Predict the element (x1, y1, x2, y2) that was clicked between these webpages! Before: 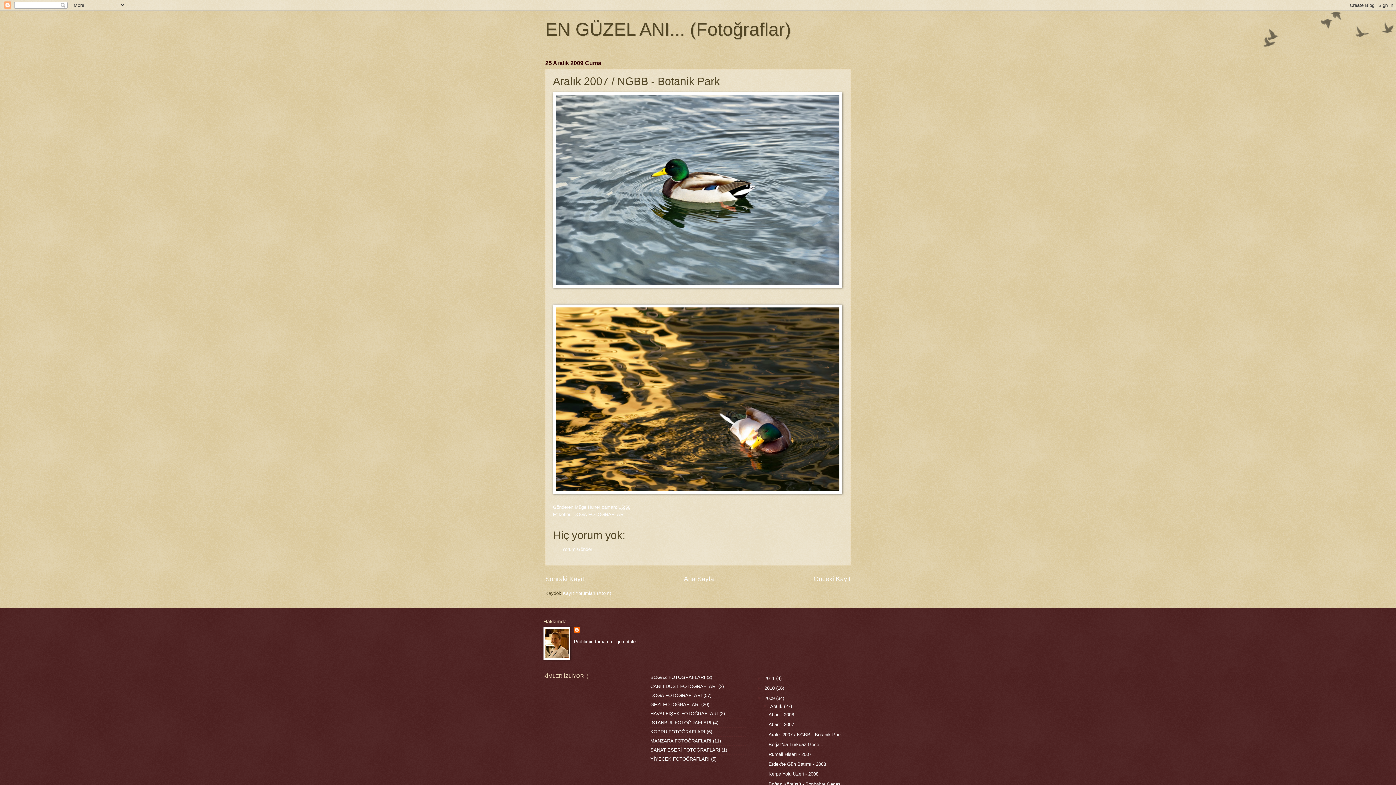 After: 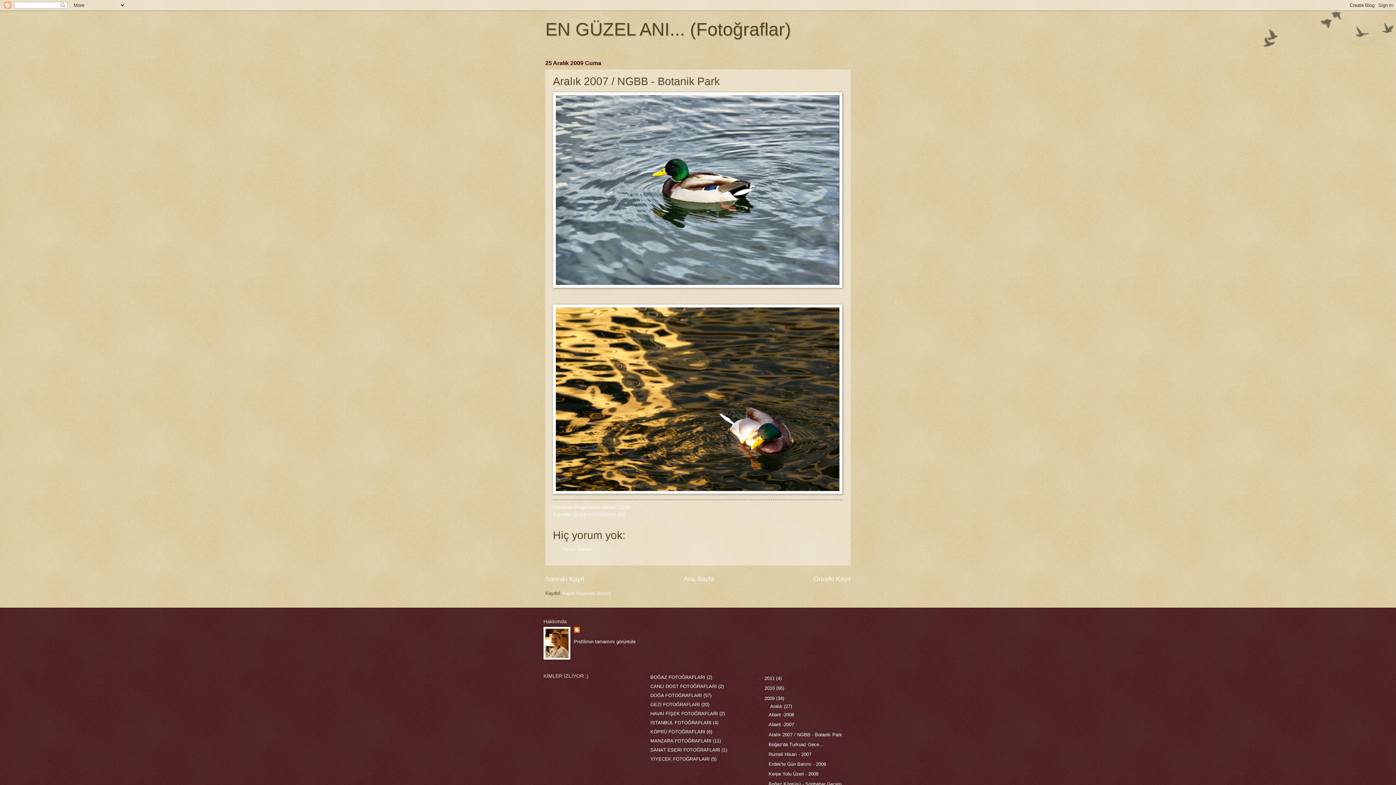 Action: label: 15:56 bbox: (618, 504, 630, 510)